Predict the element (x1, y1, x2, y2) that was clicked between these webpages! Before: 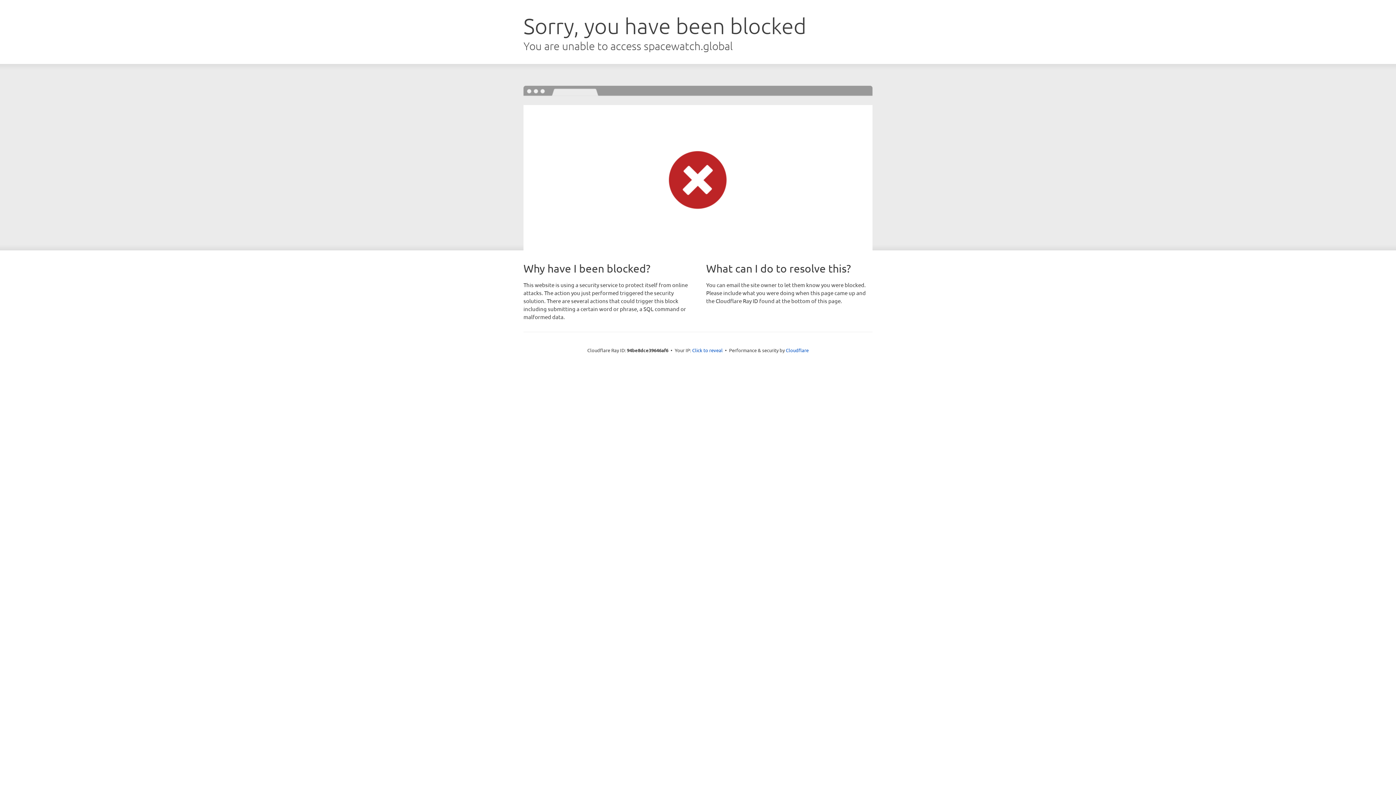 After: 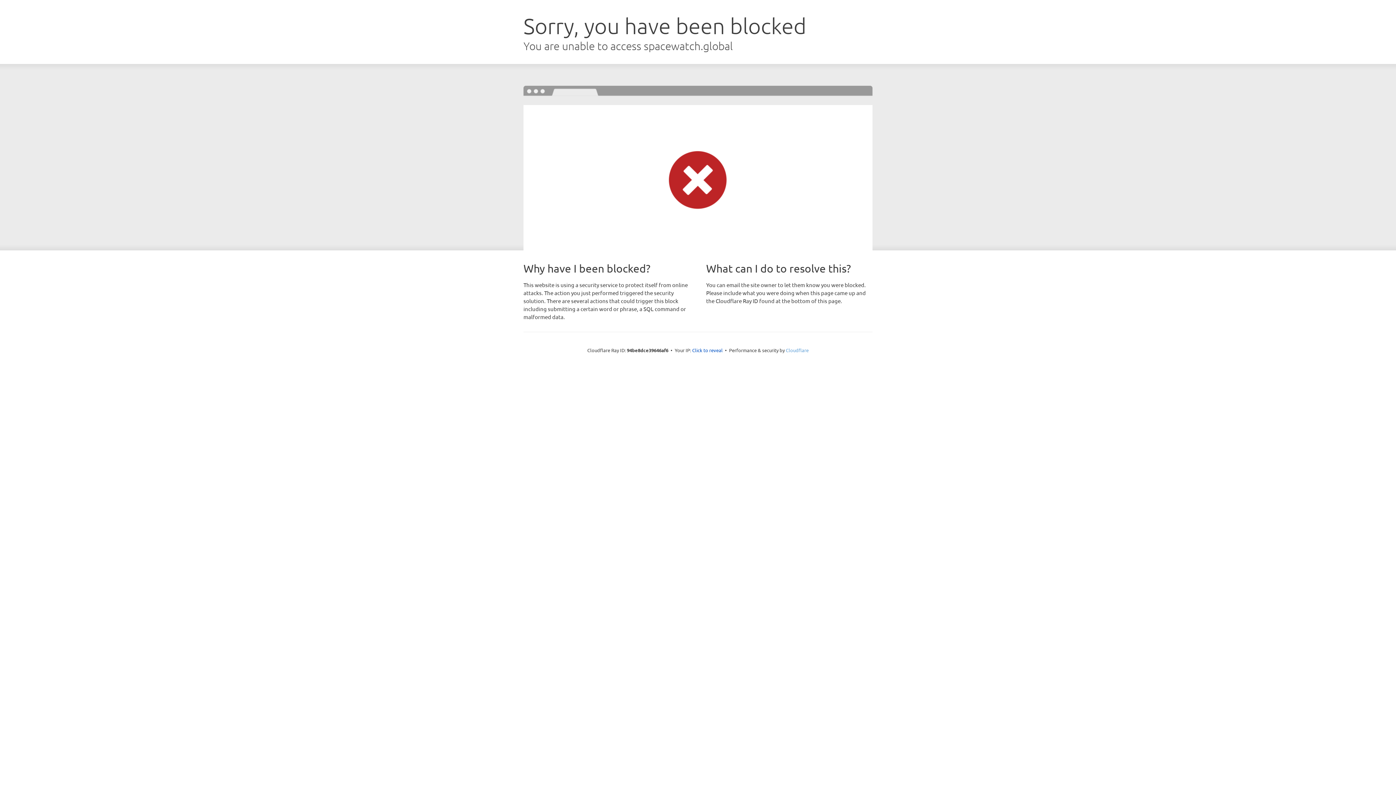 Action: label: Cloudflare bbox: (786, 347, 808, 353)